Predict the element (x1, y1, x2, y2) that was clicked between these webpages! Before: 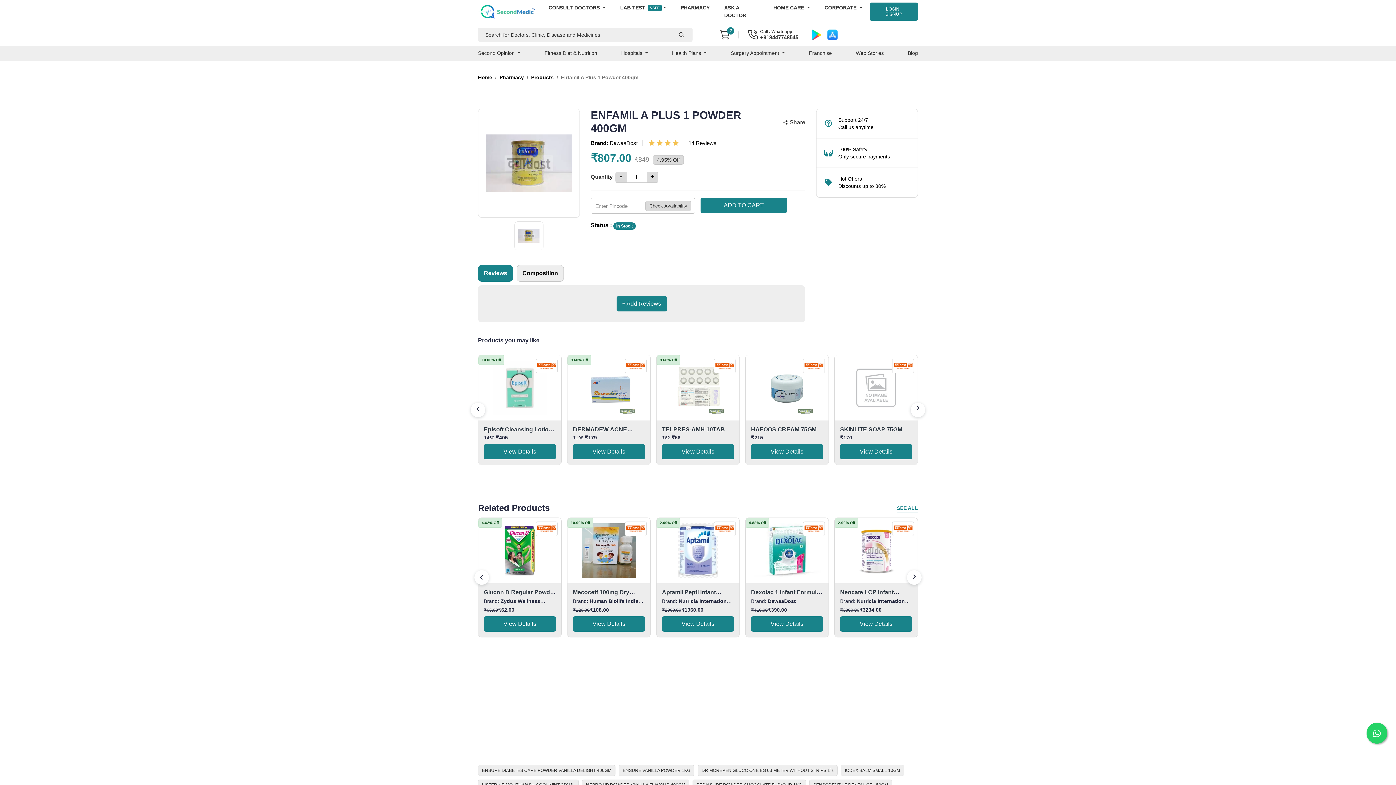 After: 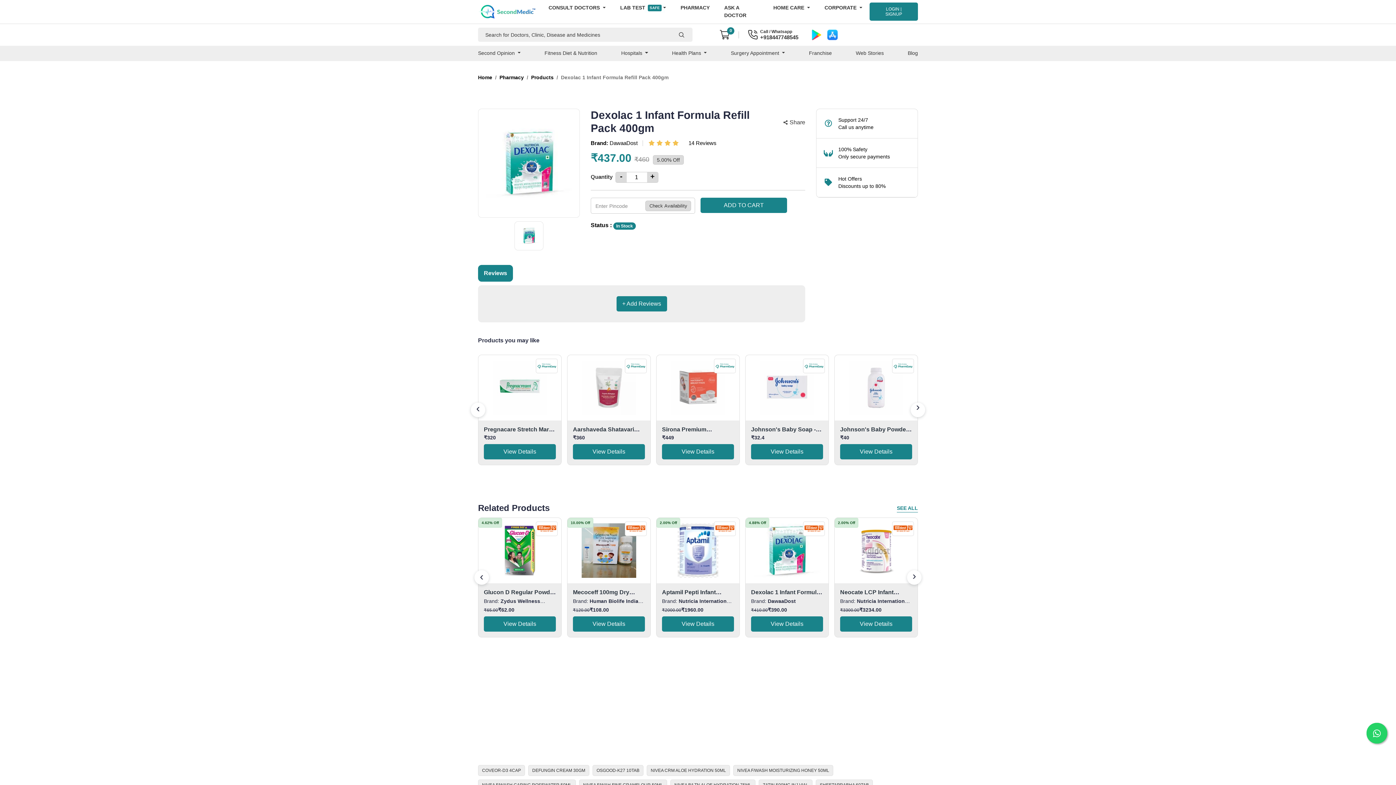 Action: bbox: (745, 523, 828, 578)